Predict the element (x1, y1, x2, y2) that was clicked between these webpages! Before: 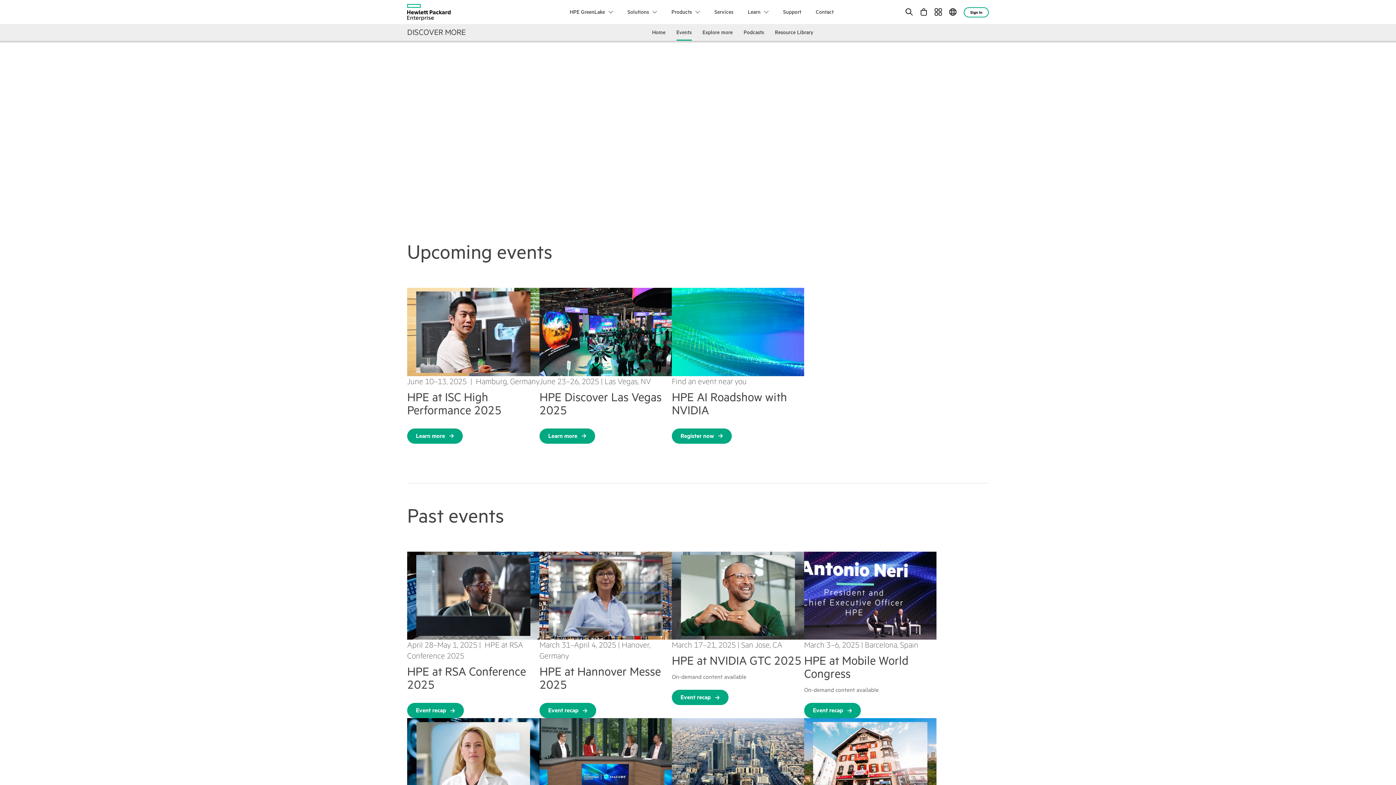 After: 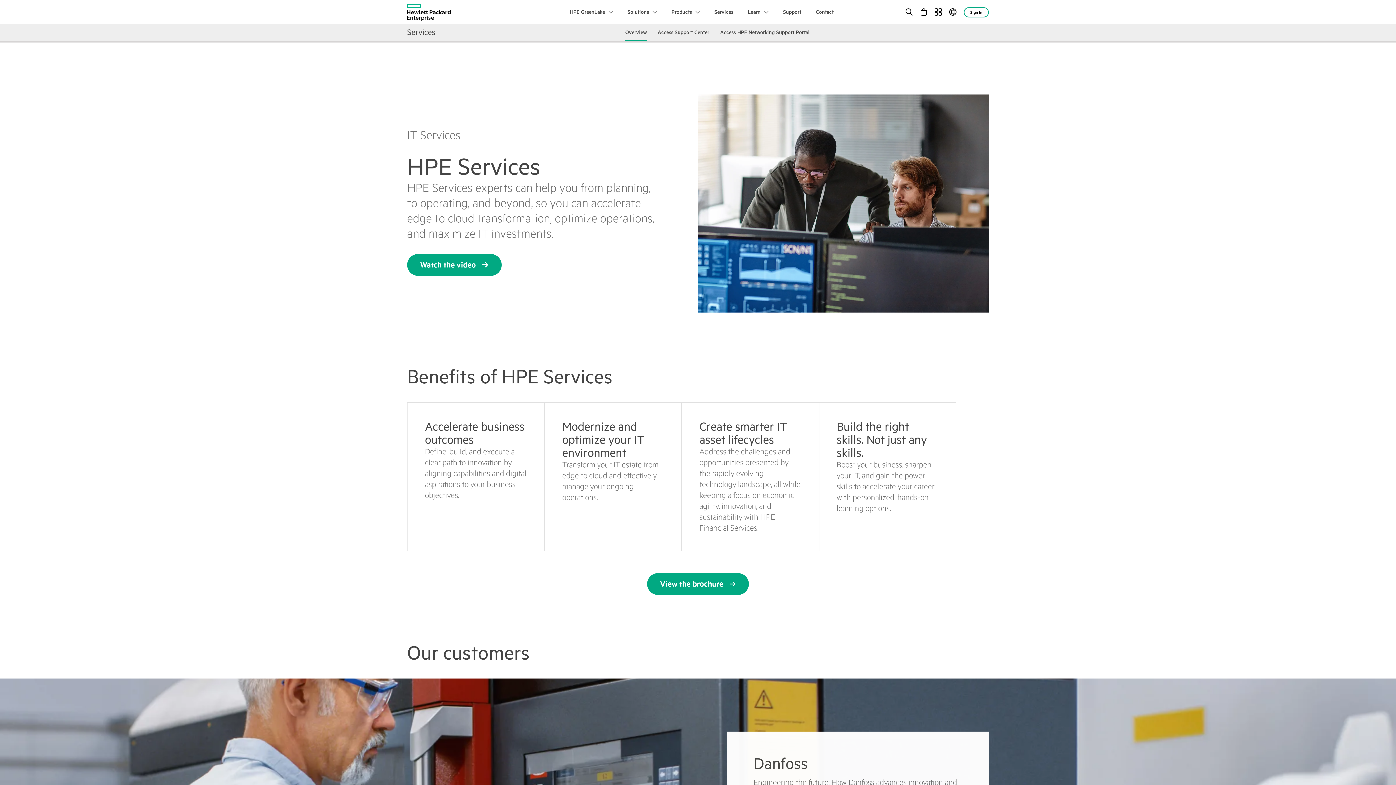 Action: bbox: (708, 5, 740, 18) label: Services